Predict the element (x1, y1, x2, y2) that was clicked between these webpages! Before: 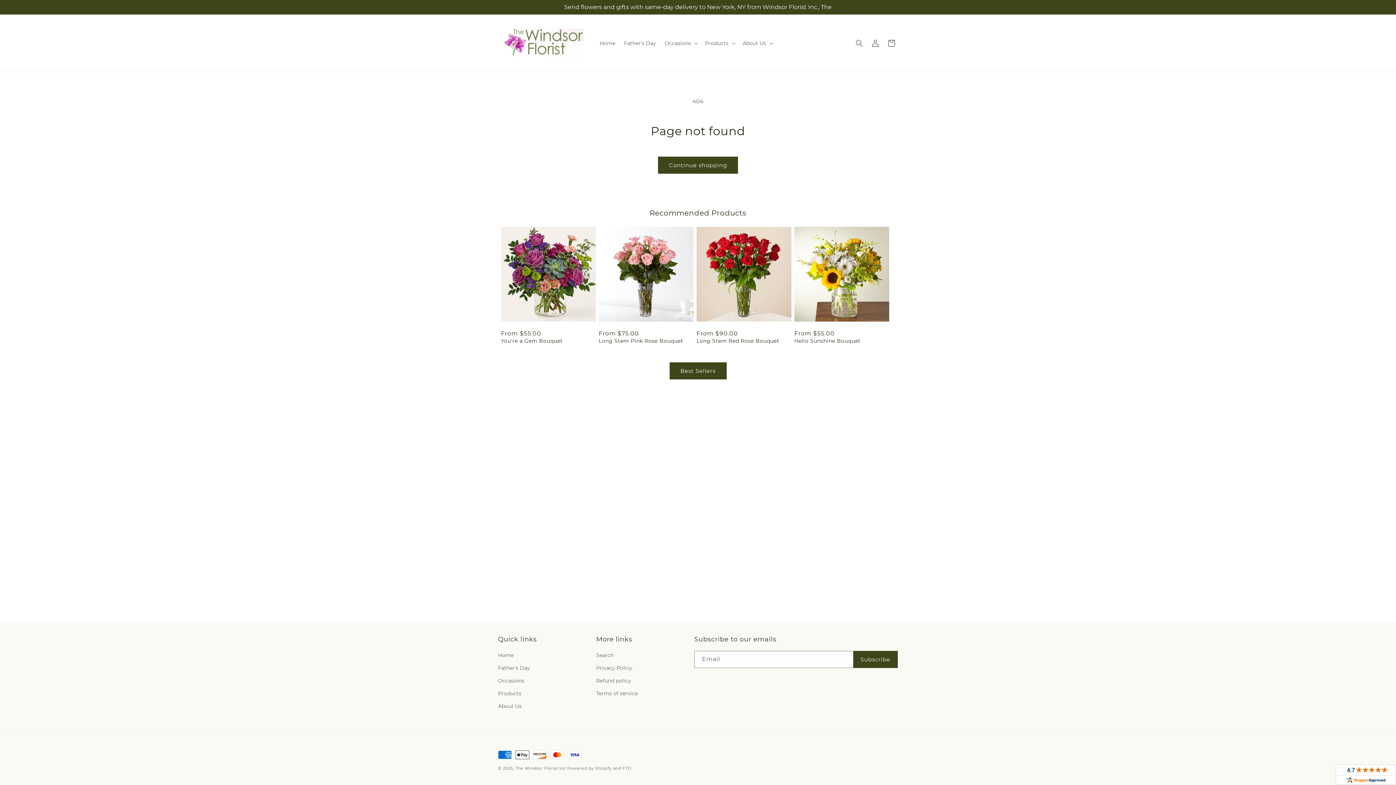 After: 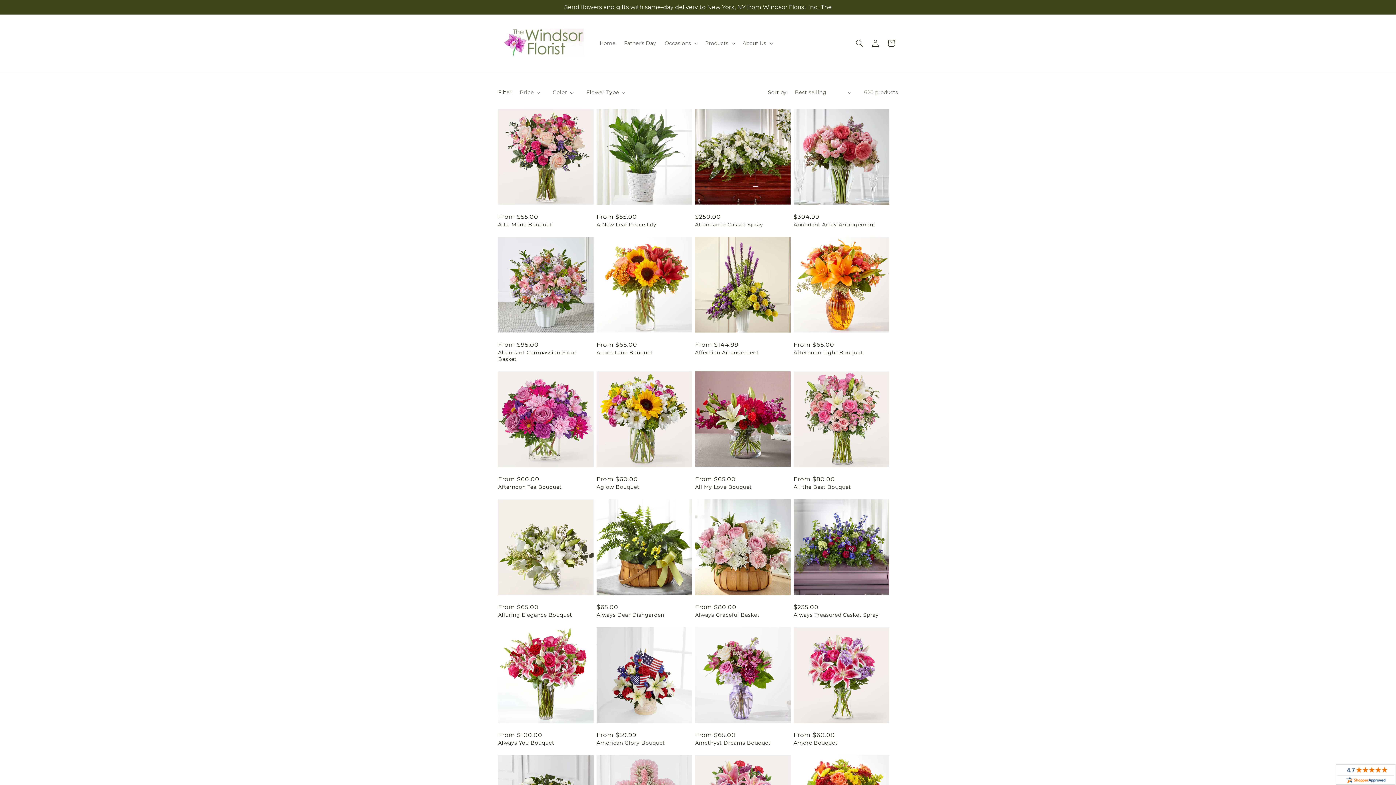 Action: label: Best Sellers bbox: (669, 362, 726, 379)